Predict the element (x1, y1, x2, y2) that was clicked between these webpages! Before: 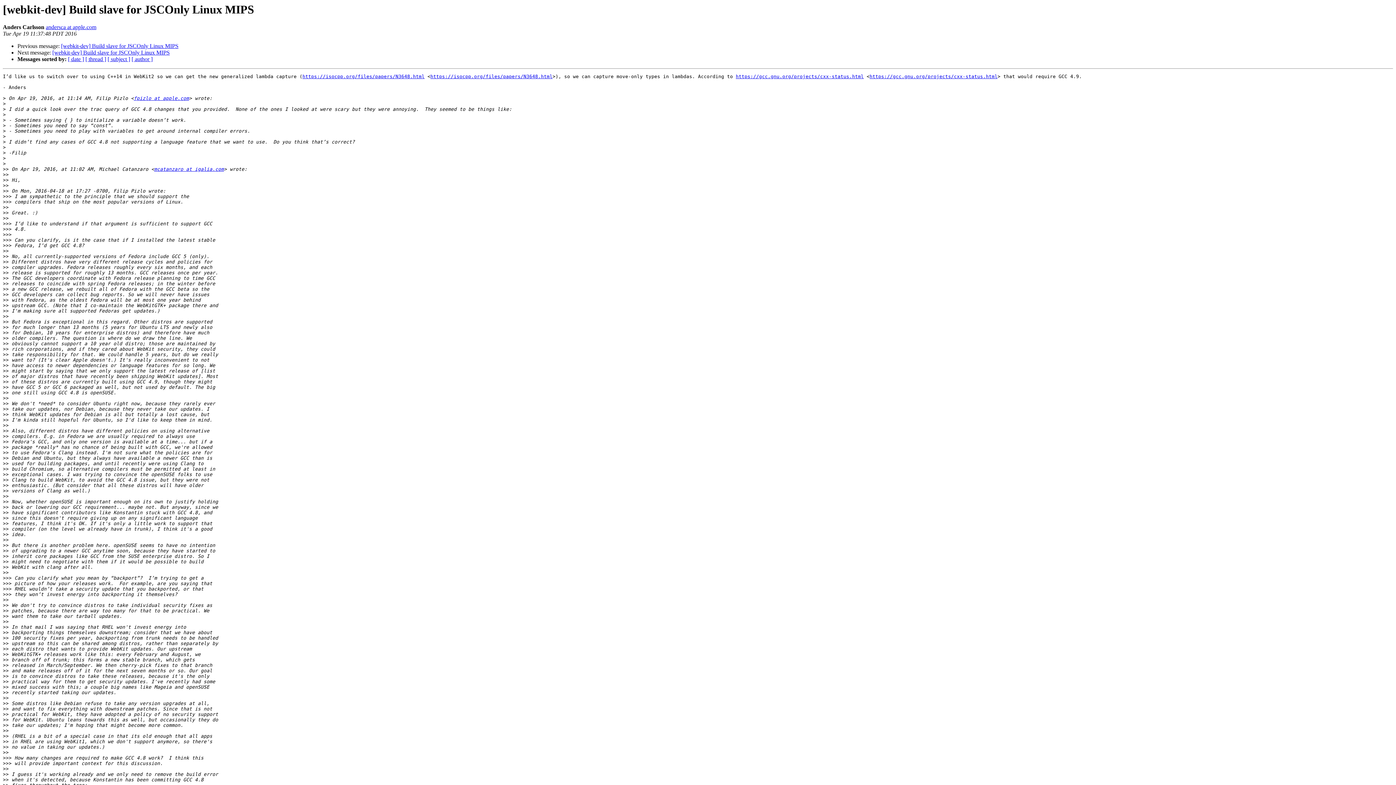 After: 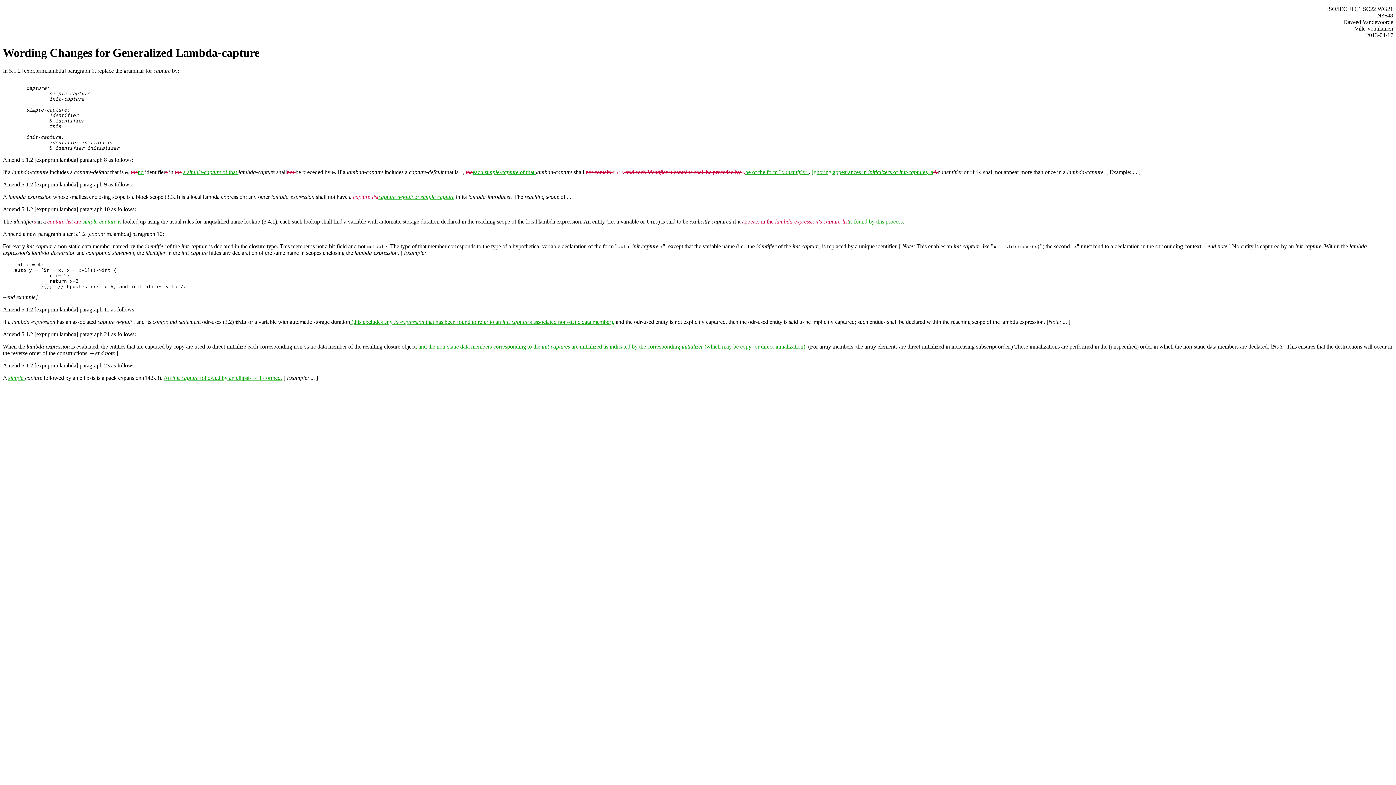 Action: bbox: (430, 73, 552, 79) label: https://isocpp.org/files/papers/N3648.html